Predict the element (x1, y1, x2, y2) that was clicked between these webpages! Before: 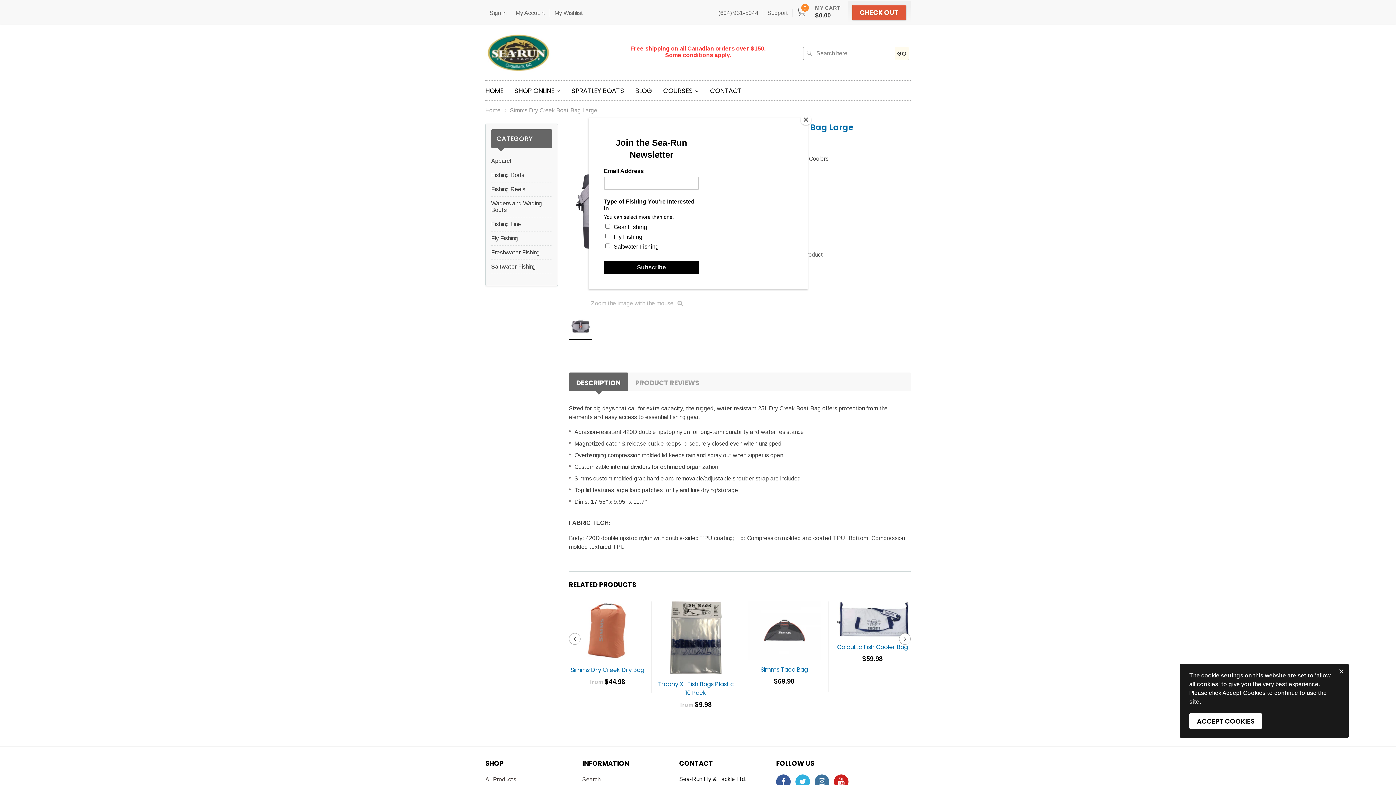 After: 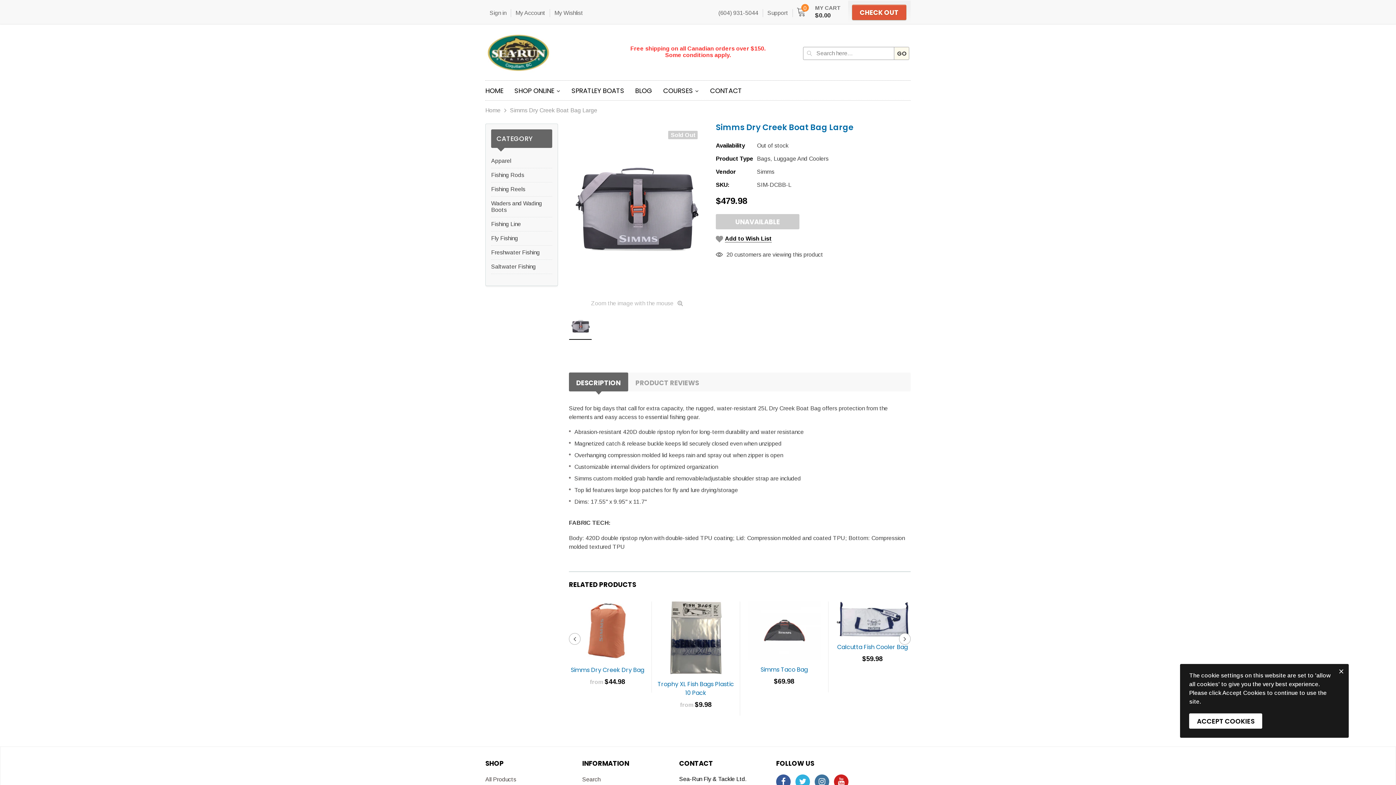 Action: label: Close bbox: (800, 114, 811, 125)